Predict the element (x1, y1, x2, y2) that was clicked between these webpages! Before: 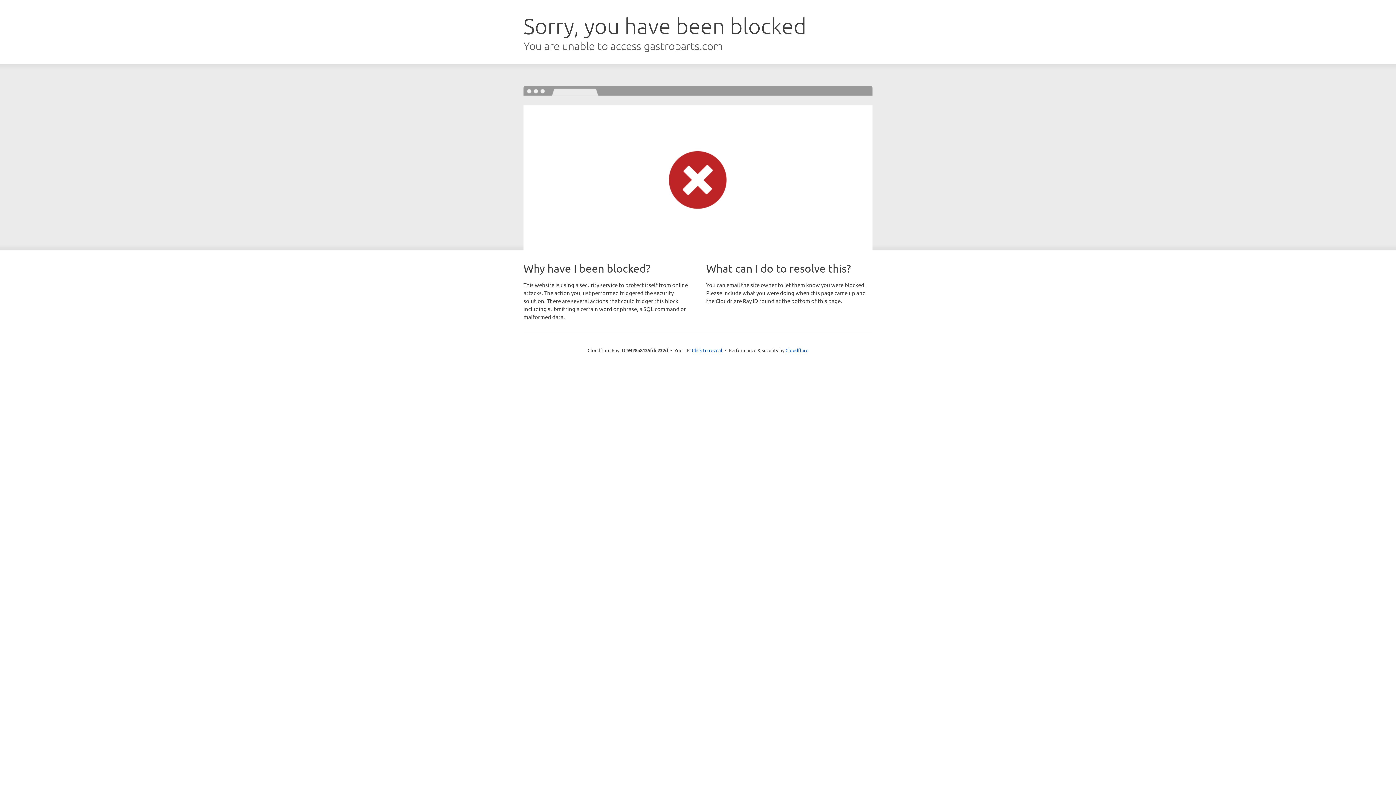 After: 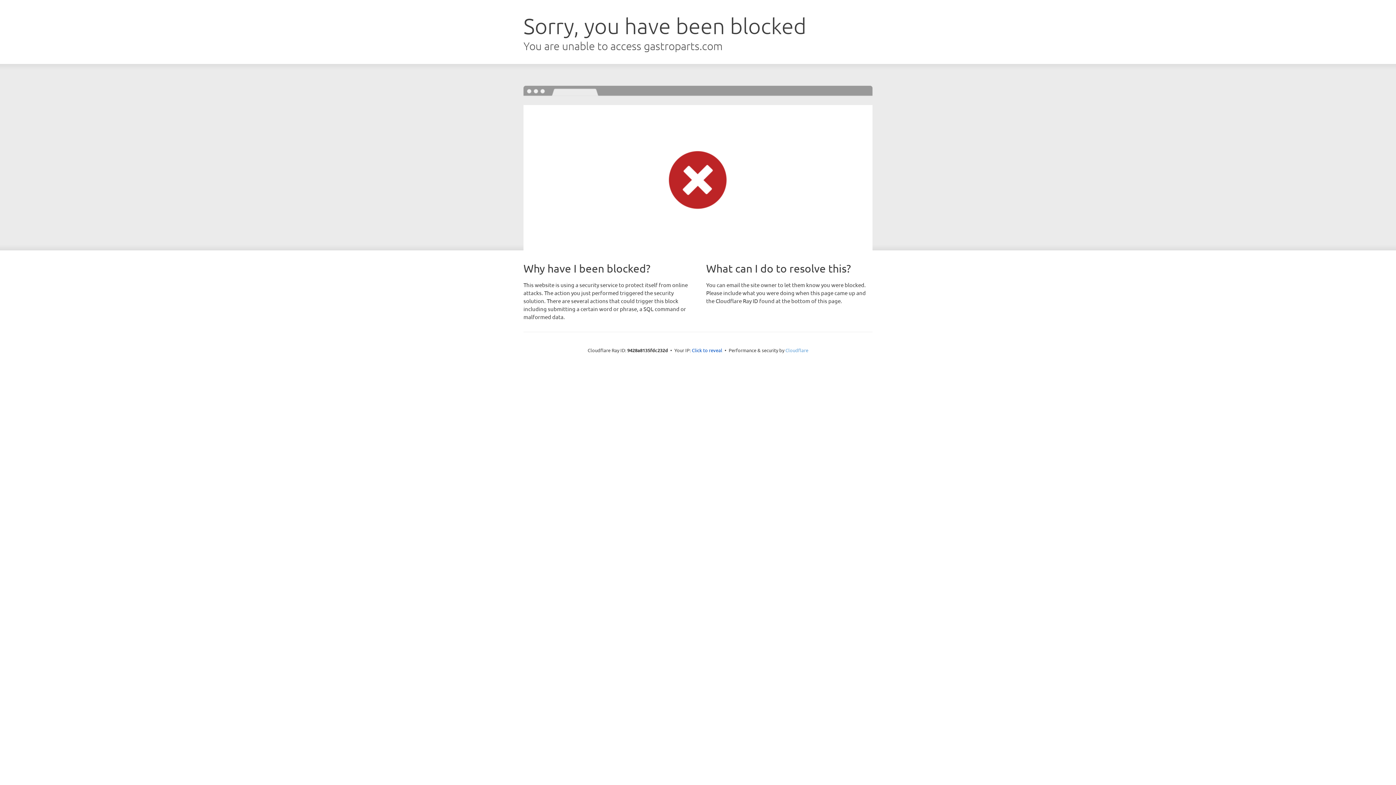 Action: bbox: (785, 347, 808, 353) label: Cloudflare